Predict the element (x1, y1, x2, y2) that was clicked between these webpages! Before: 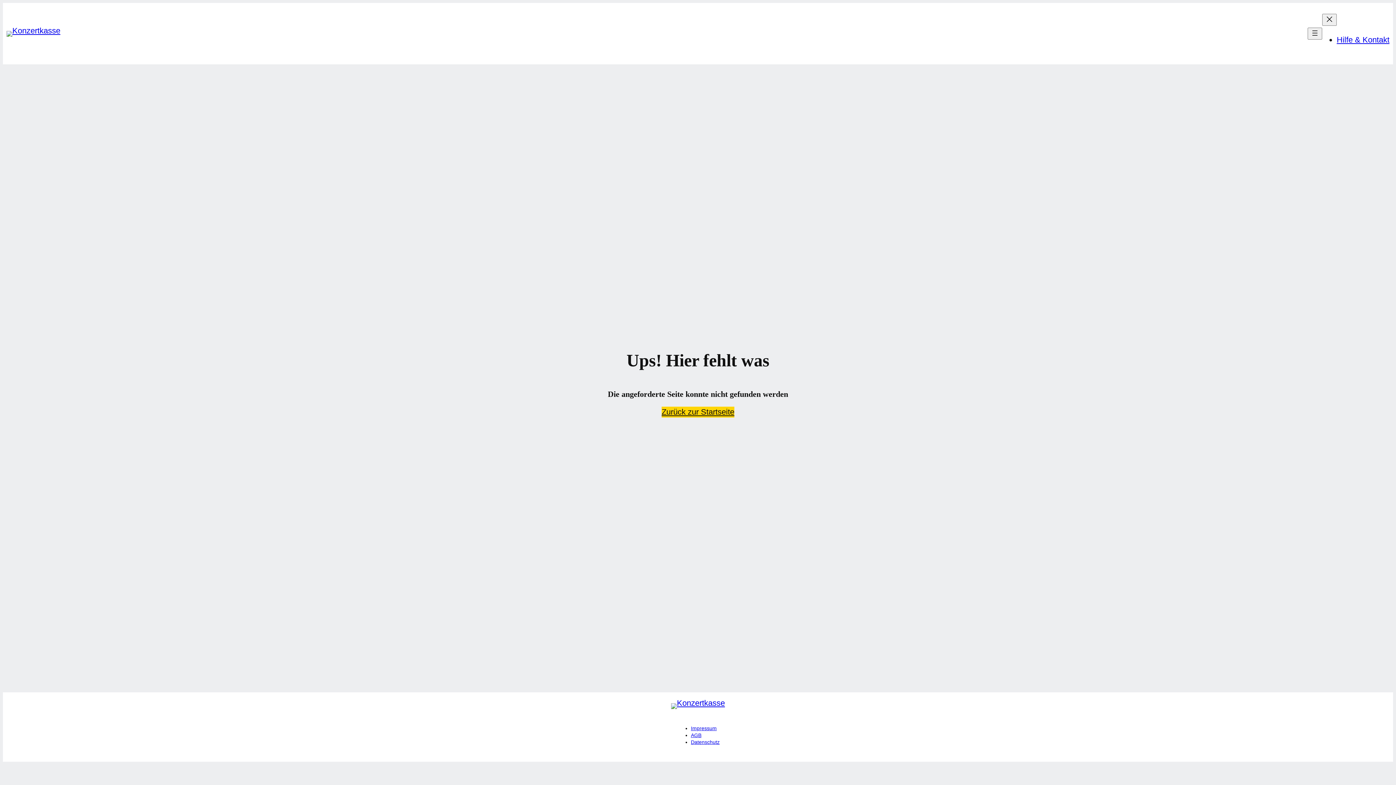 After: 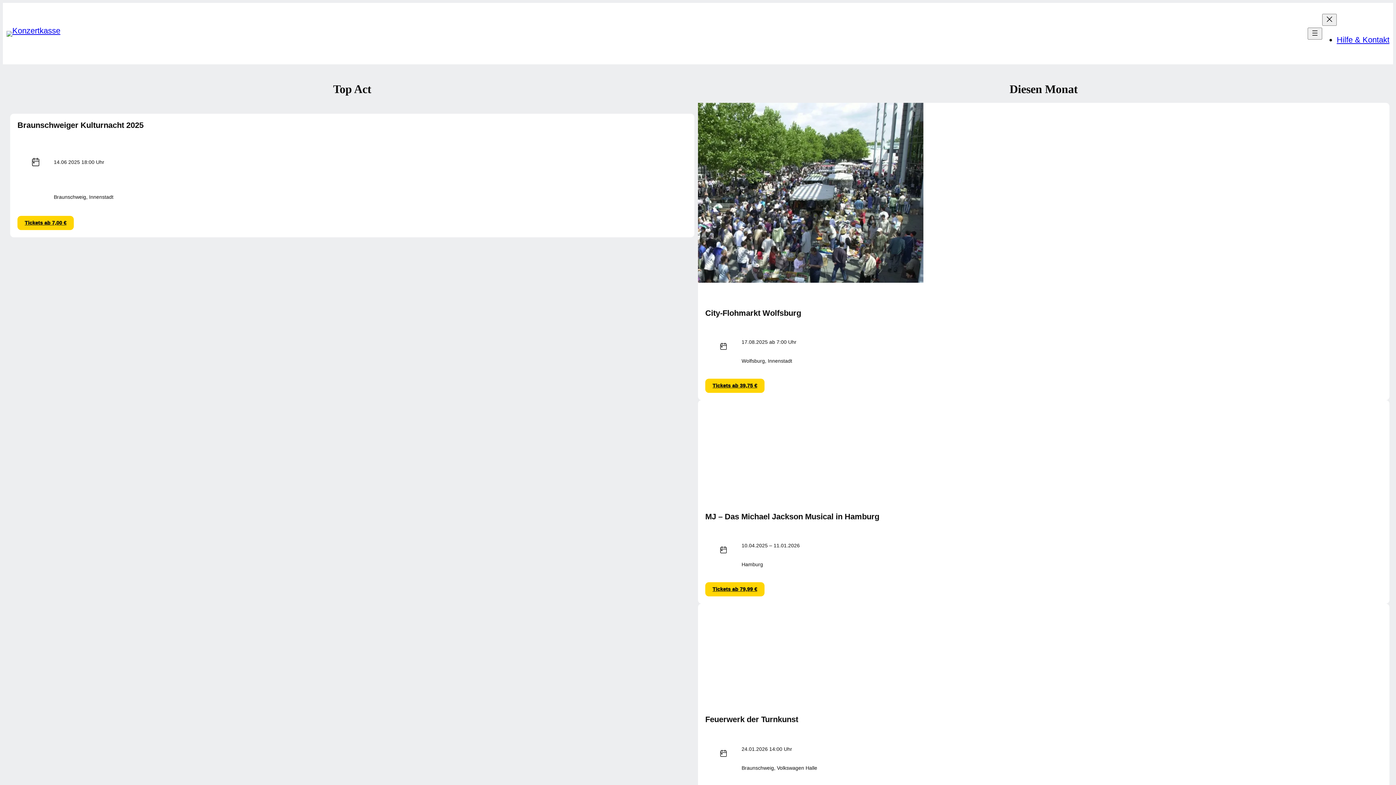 Action: bbox: (6, 30, 60, 36)